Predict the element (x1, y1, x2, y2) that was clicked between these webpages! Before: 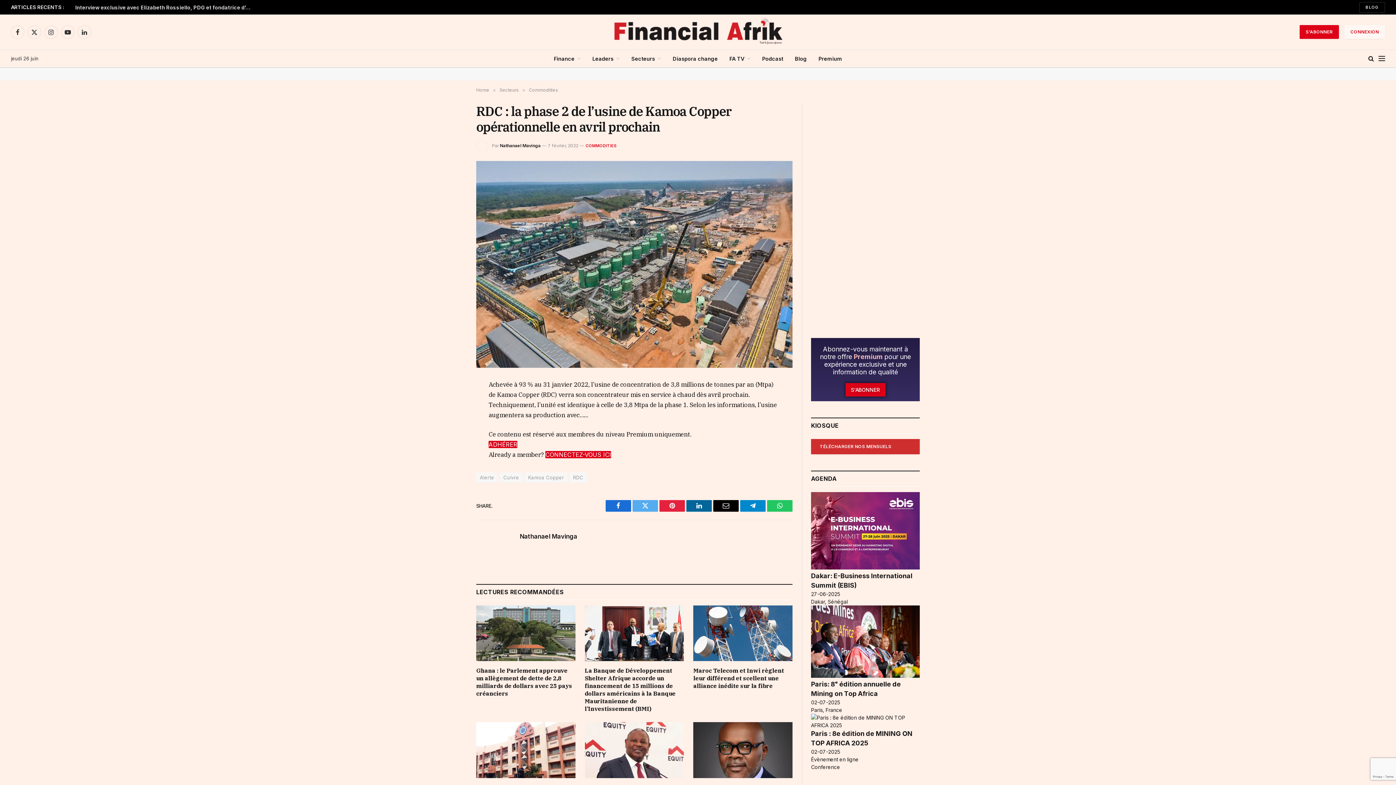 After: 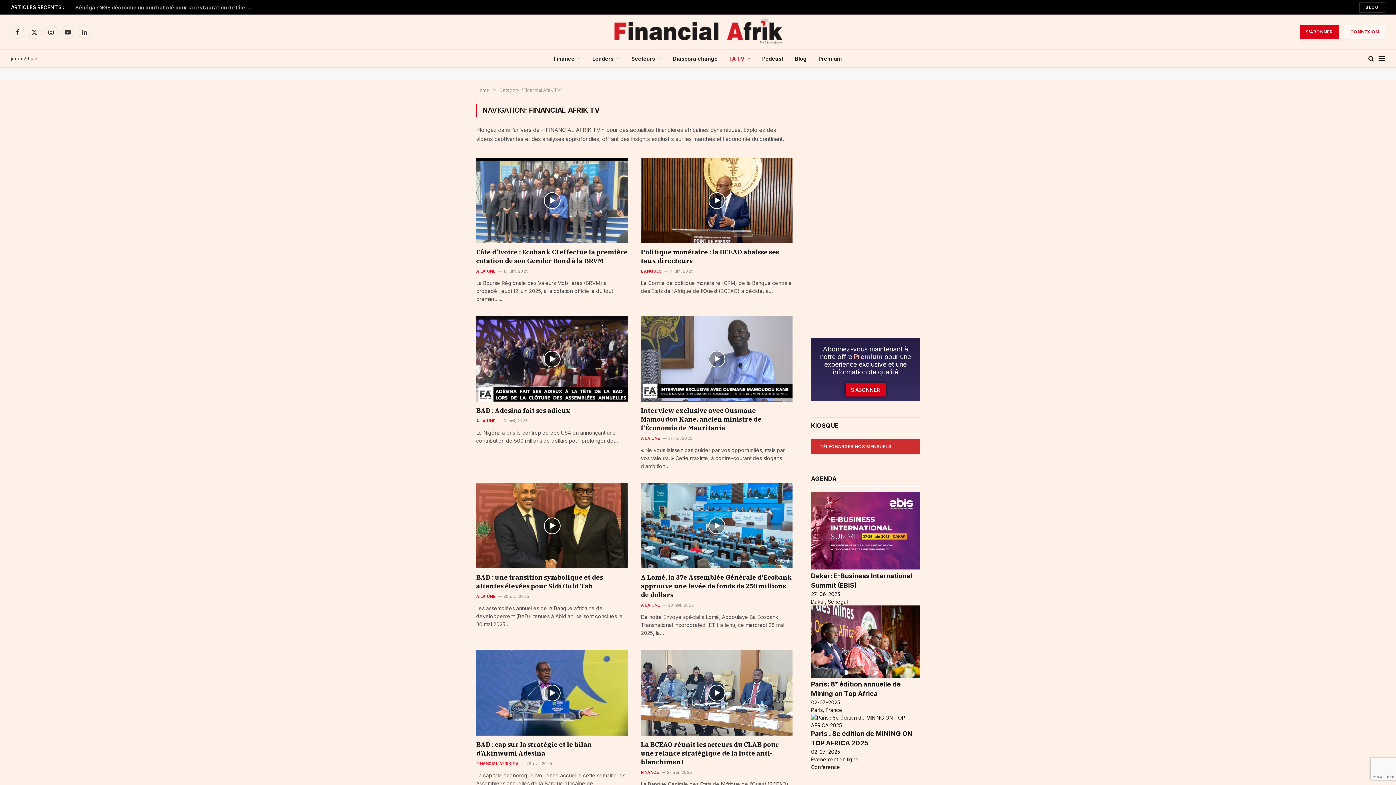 Action: label: FA TV bbox: (723, 49, 756, 67)